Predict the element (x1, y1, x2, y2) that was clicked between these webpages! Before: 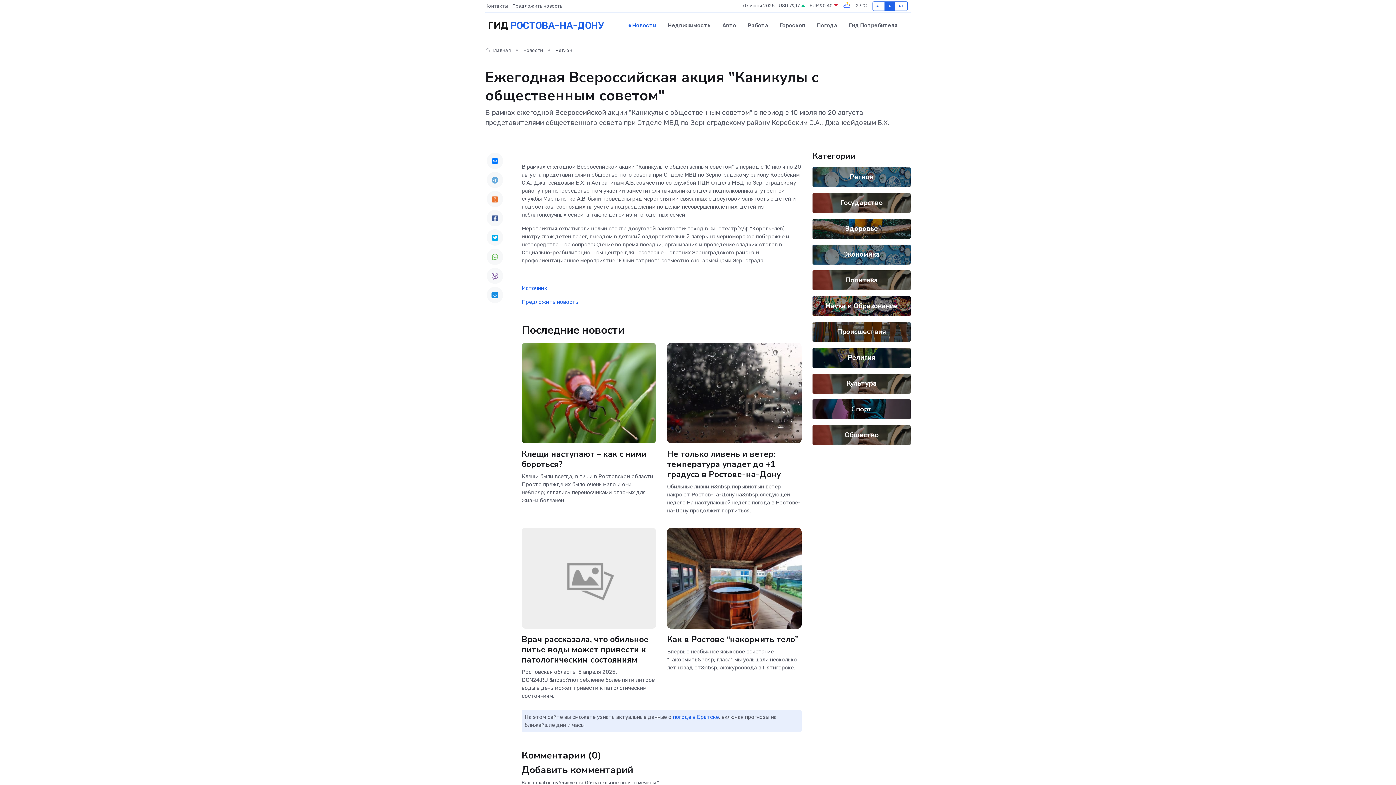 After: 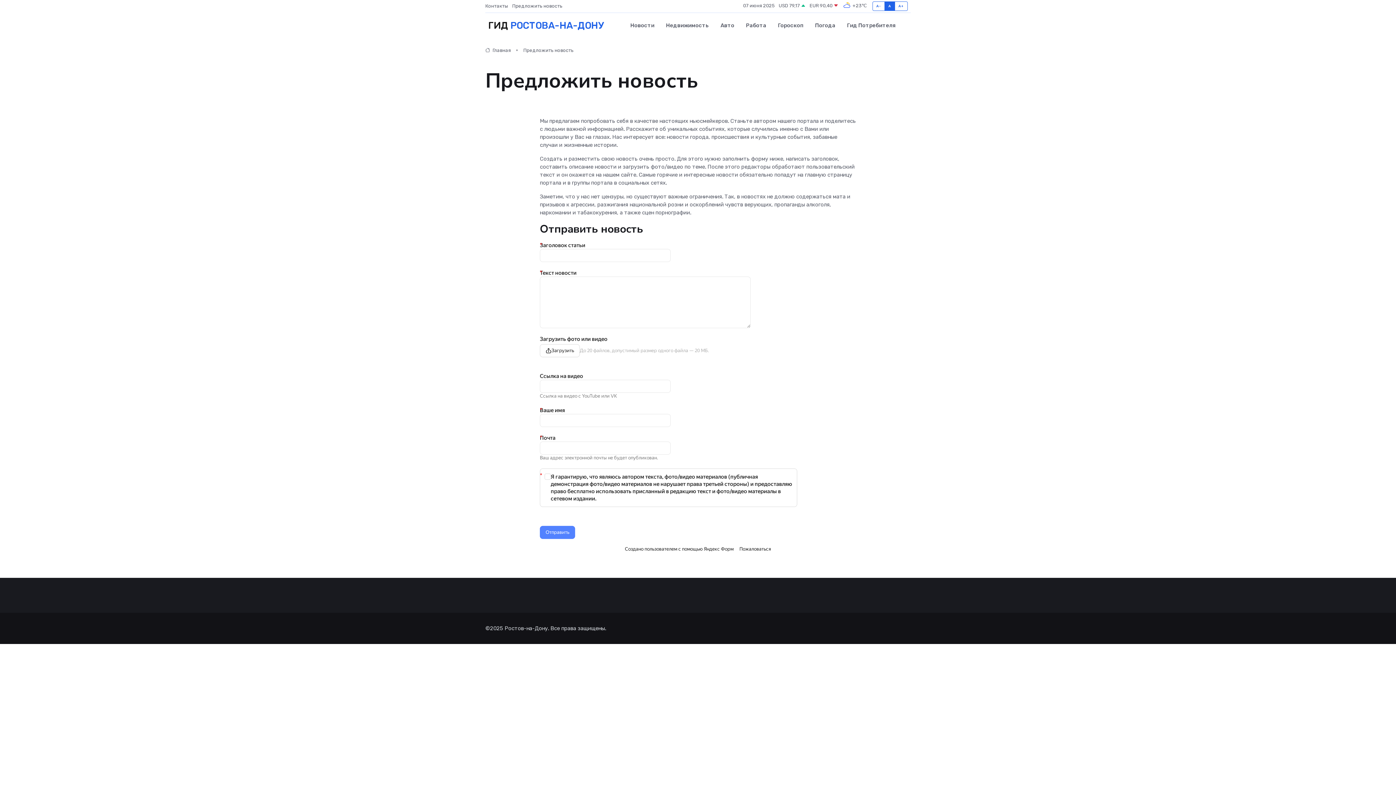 Action: label: Предложить новость bbox: (521, 298, 578, 305)